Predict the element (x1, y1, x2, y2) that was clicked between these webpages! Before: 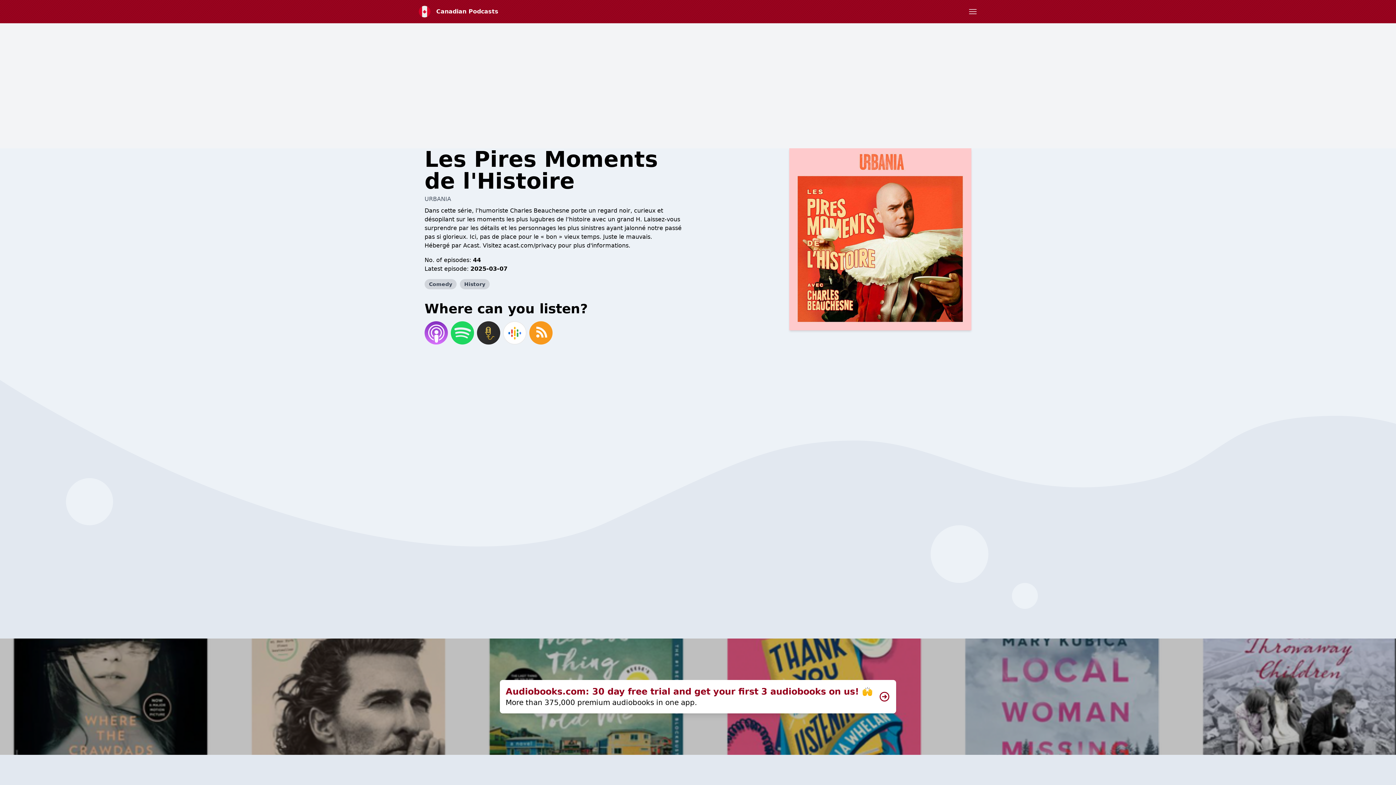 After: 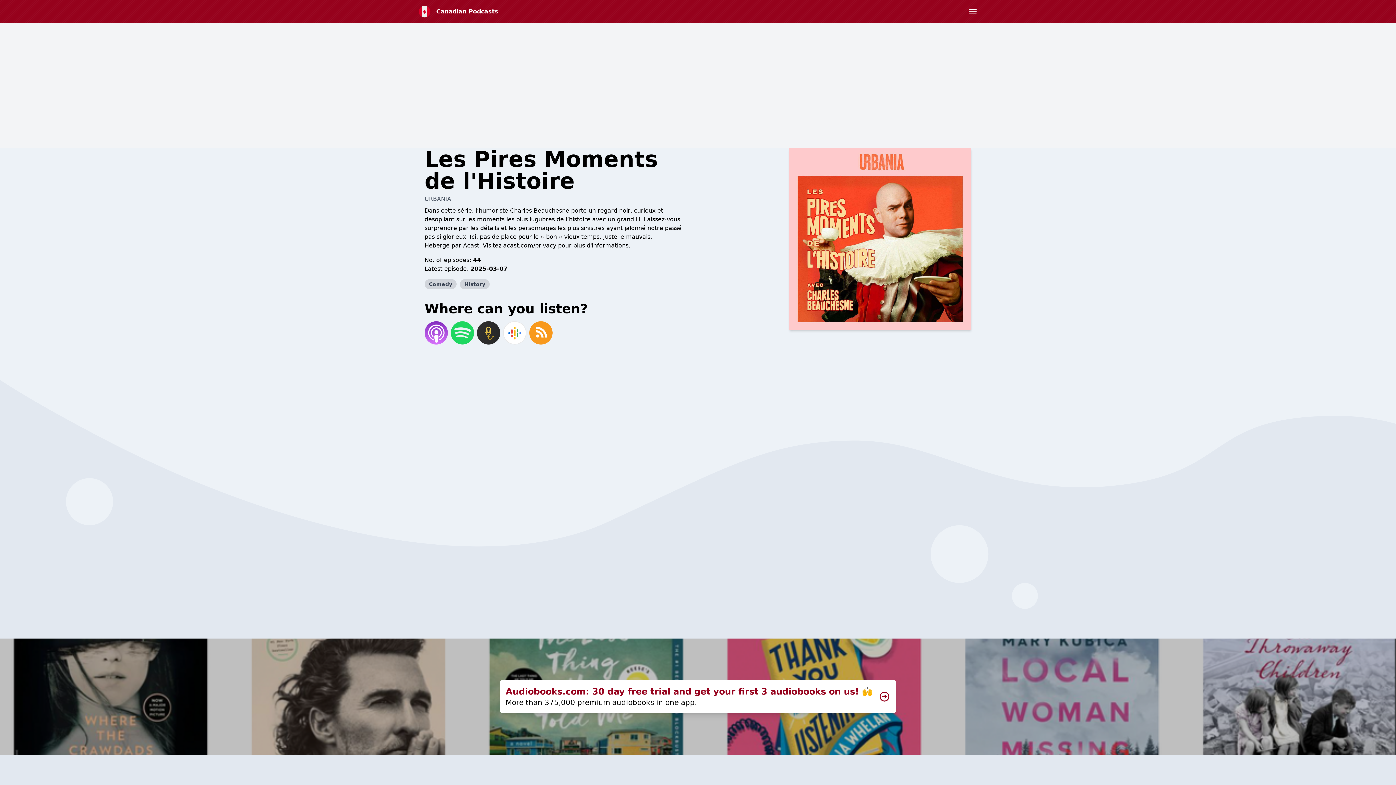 Action: label: acast.com/privacy bbox: (503, 242, 556, 249)